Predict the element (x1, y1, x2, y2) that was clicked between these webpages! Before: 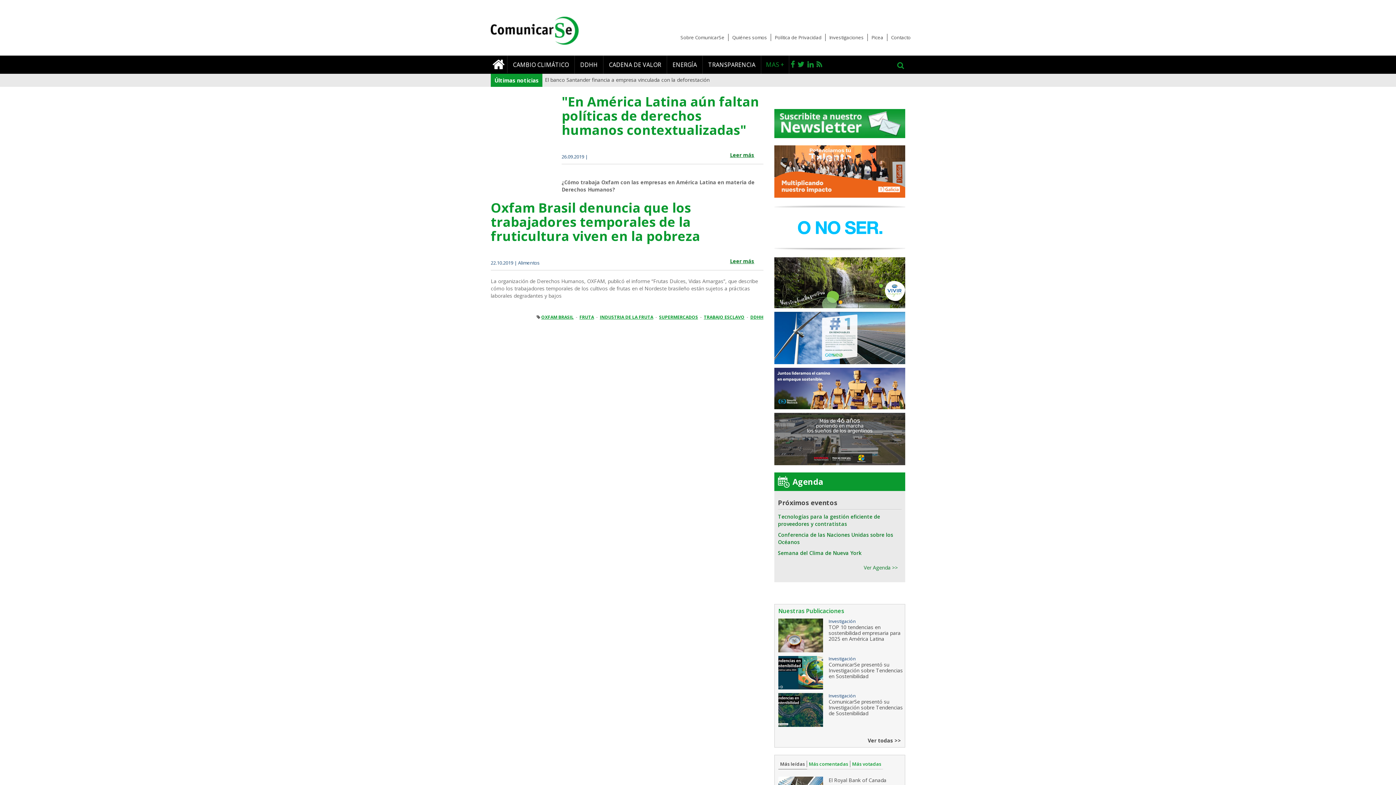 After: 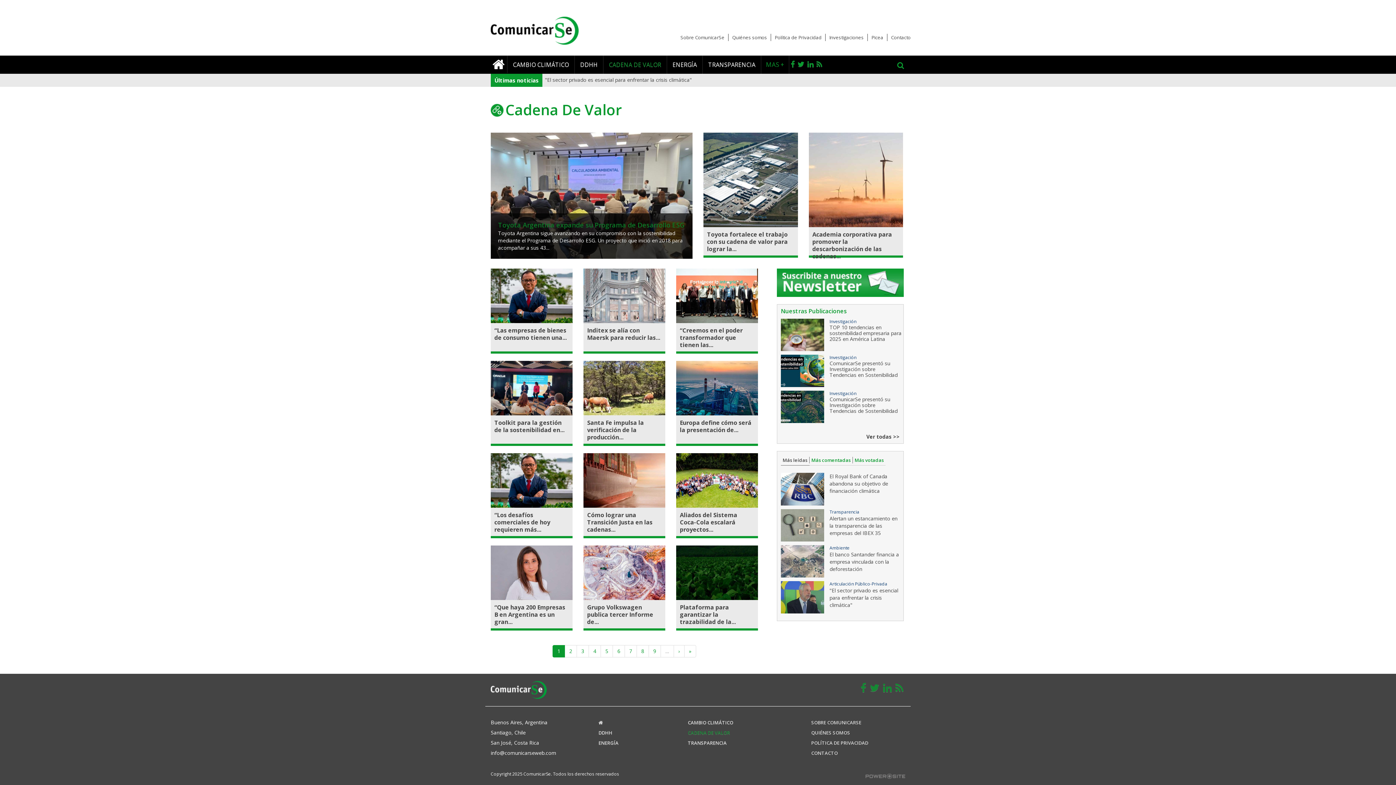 Action: label: CADENA DE VALOR bbox: (603, 55, 667, 73)